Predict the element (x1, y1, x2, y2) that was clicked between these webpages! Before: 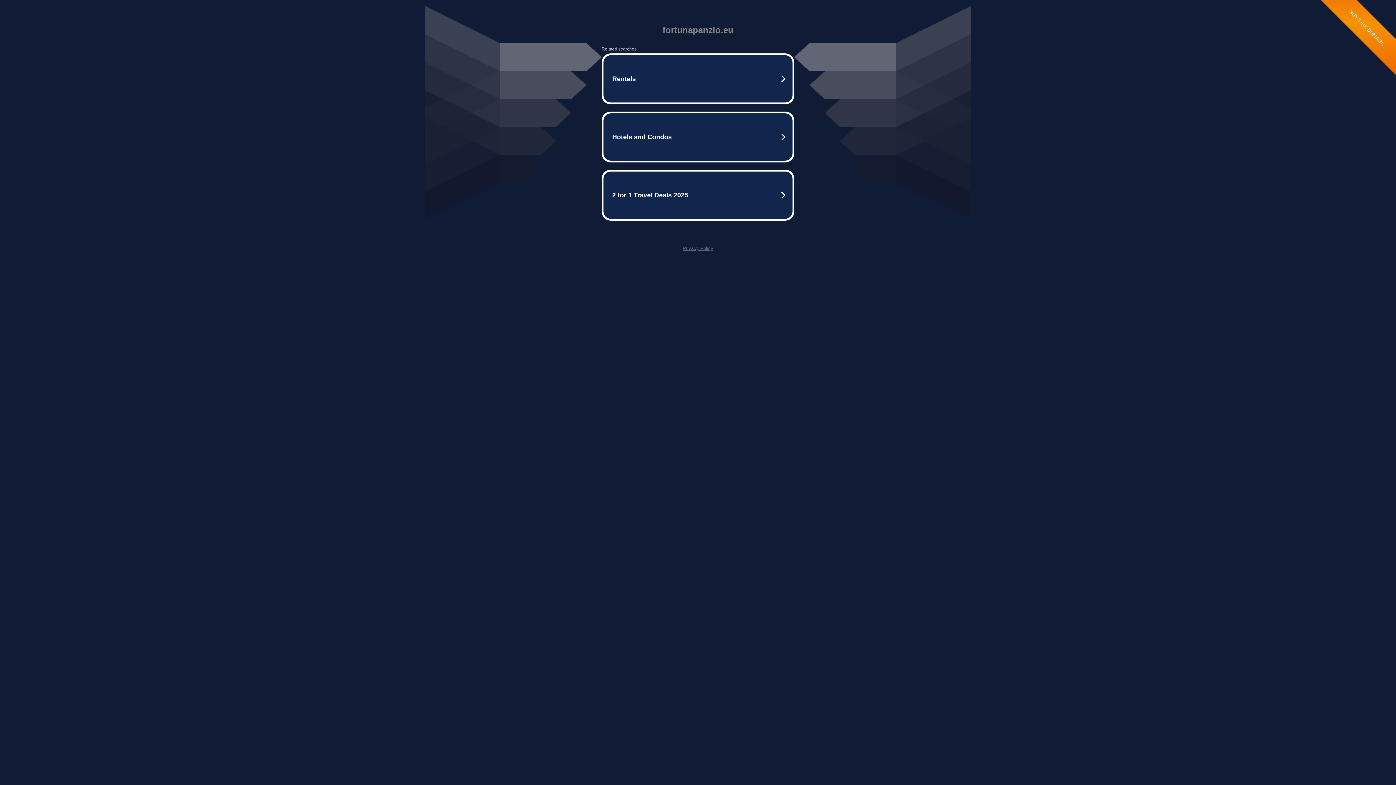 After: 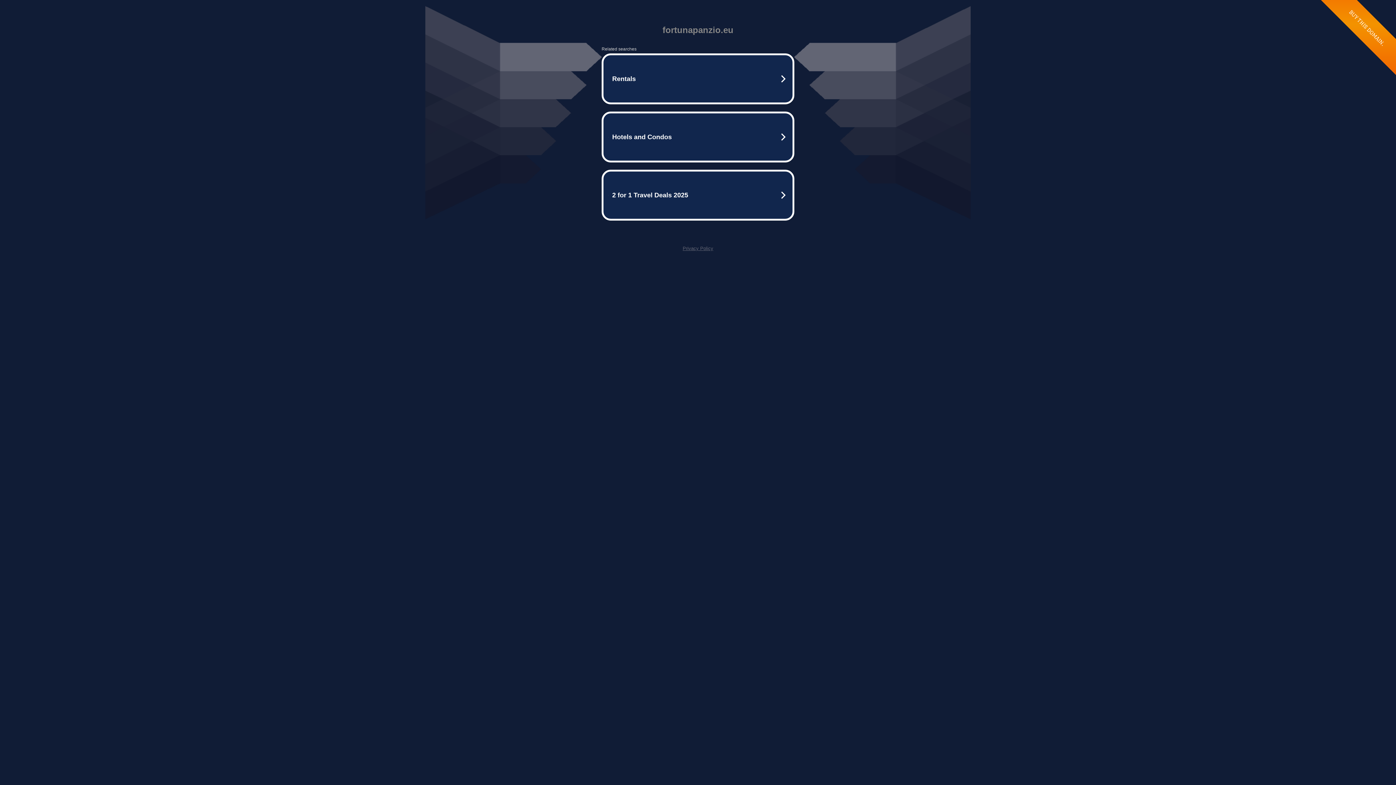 Action: label: Privacy Policy bbox: (682, 245, 713, 251)